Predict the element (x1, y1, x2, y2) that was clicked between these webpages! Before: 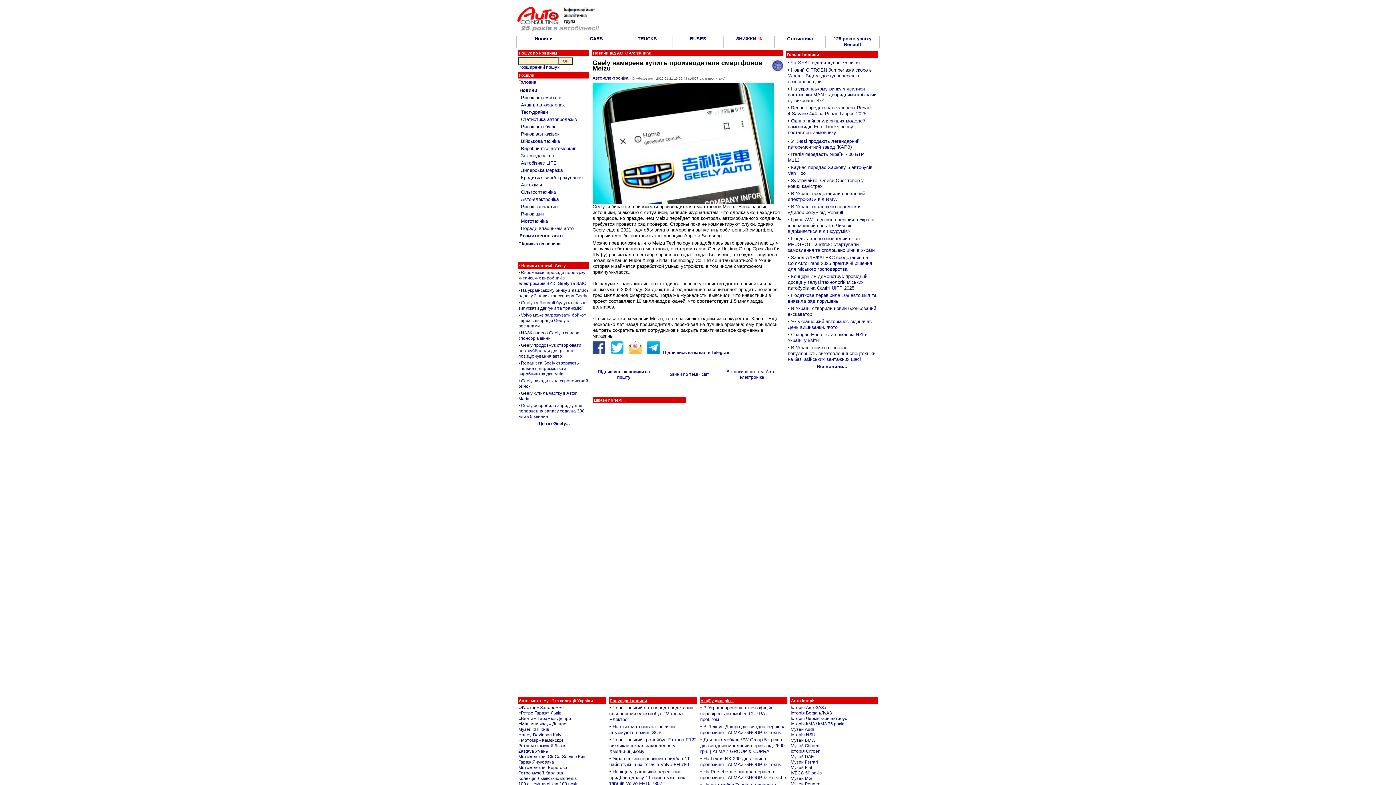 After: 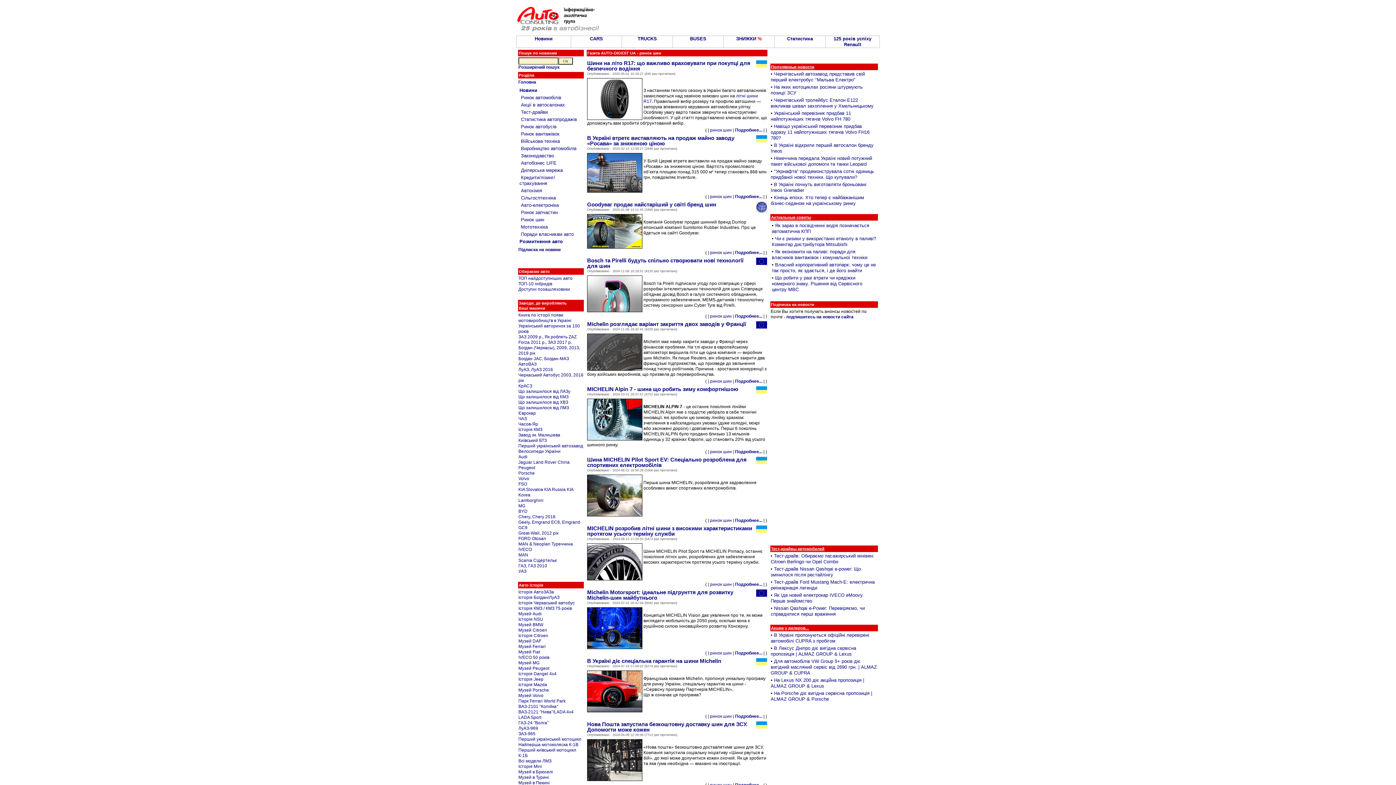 Action: label: Ринок шин bbox: (521, 211, 544, 216)